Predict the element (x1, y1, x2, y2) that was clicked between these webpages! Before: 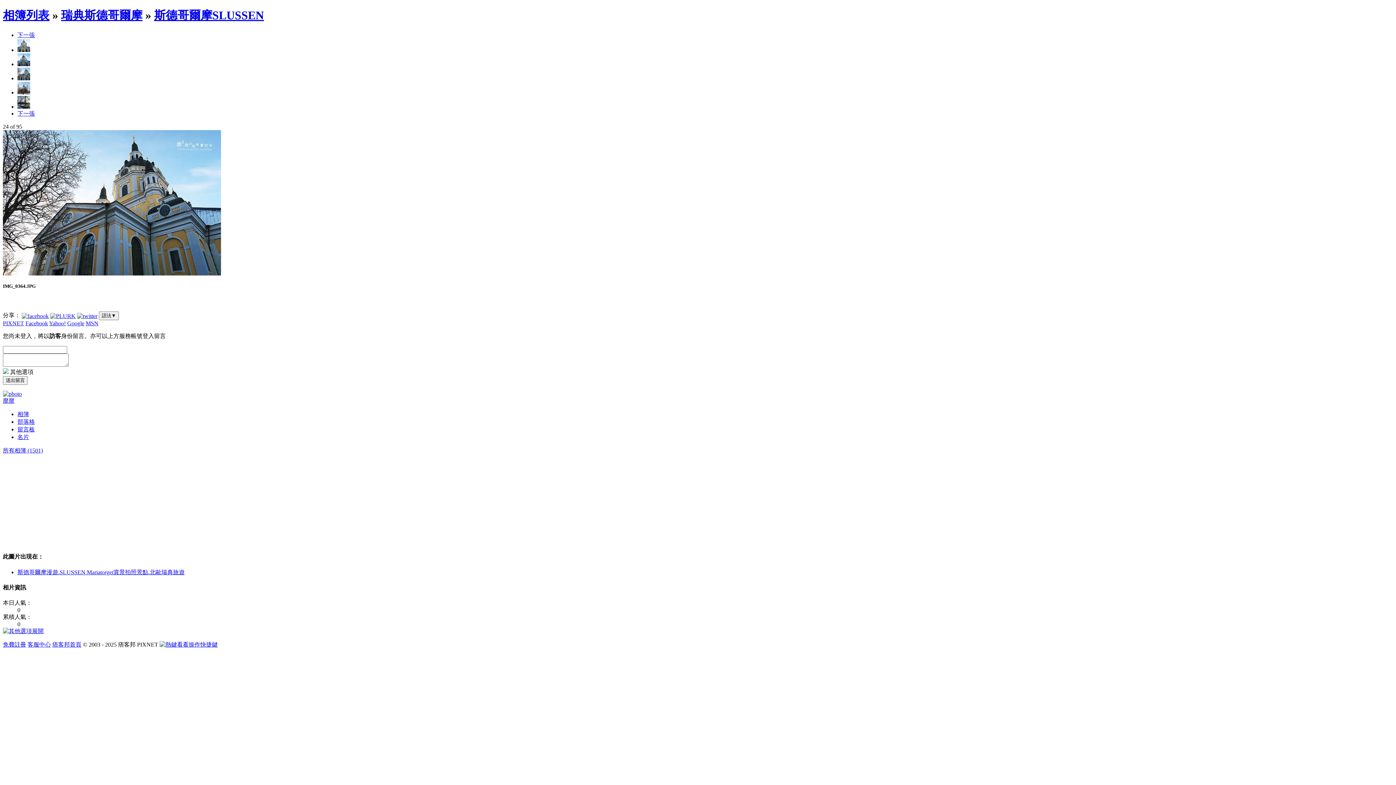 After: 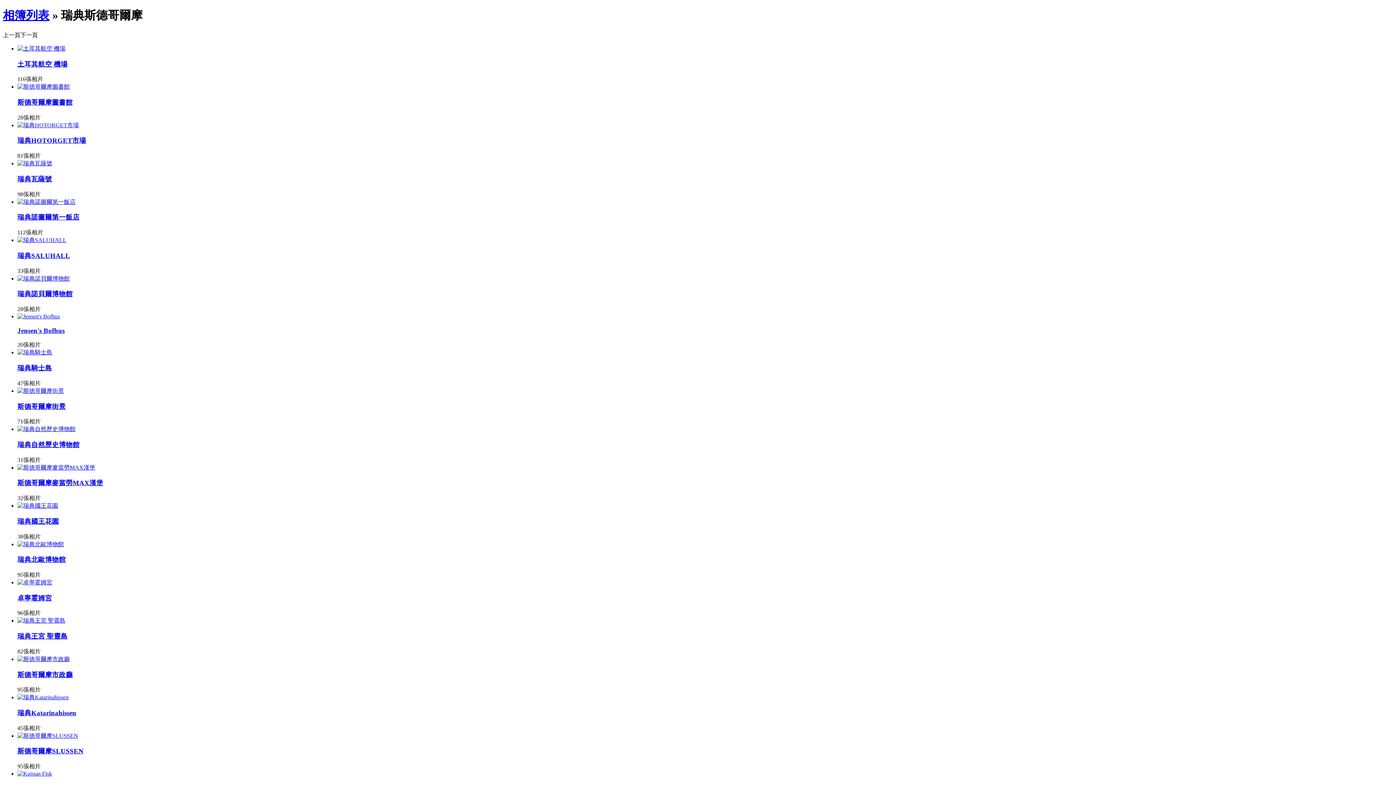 Action: label: 瑞典斯德哥爾摩 bbox: (61, 8, 142, 21)